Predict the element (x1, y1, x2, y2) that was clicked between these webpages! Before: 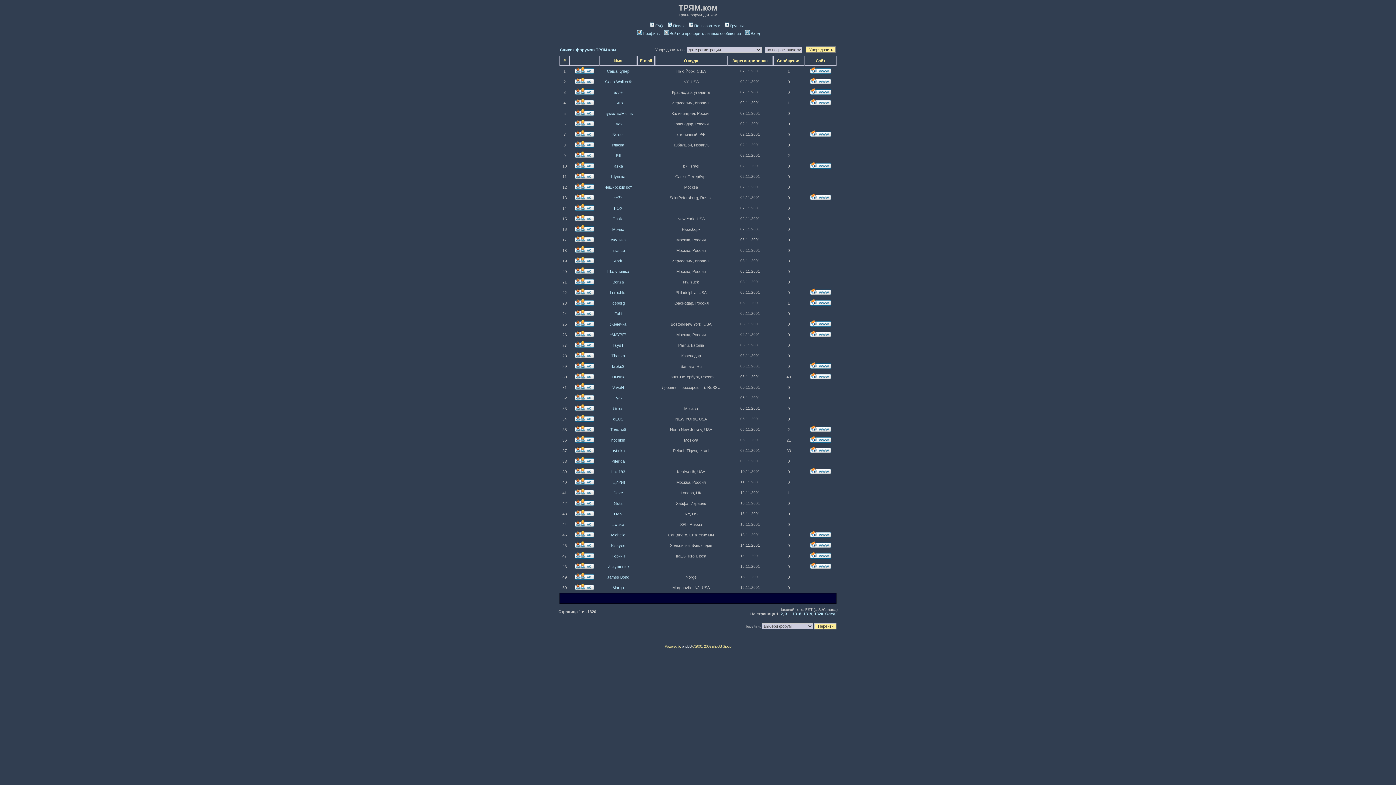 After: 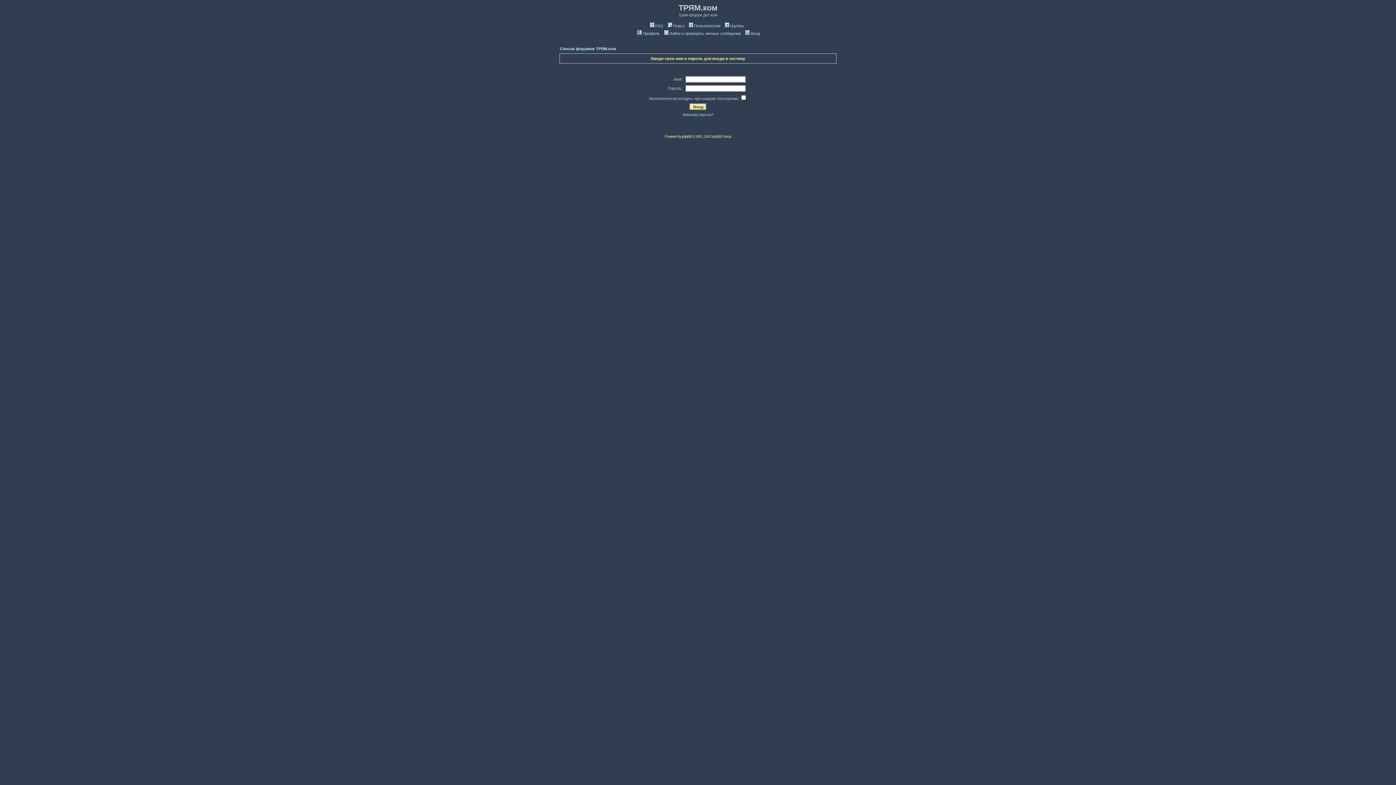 Action: bbox: (574, 501, 594, 507)